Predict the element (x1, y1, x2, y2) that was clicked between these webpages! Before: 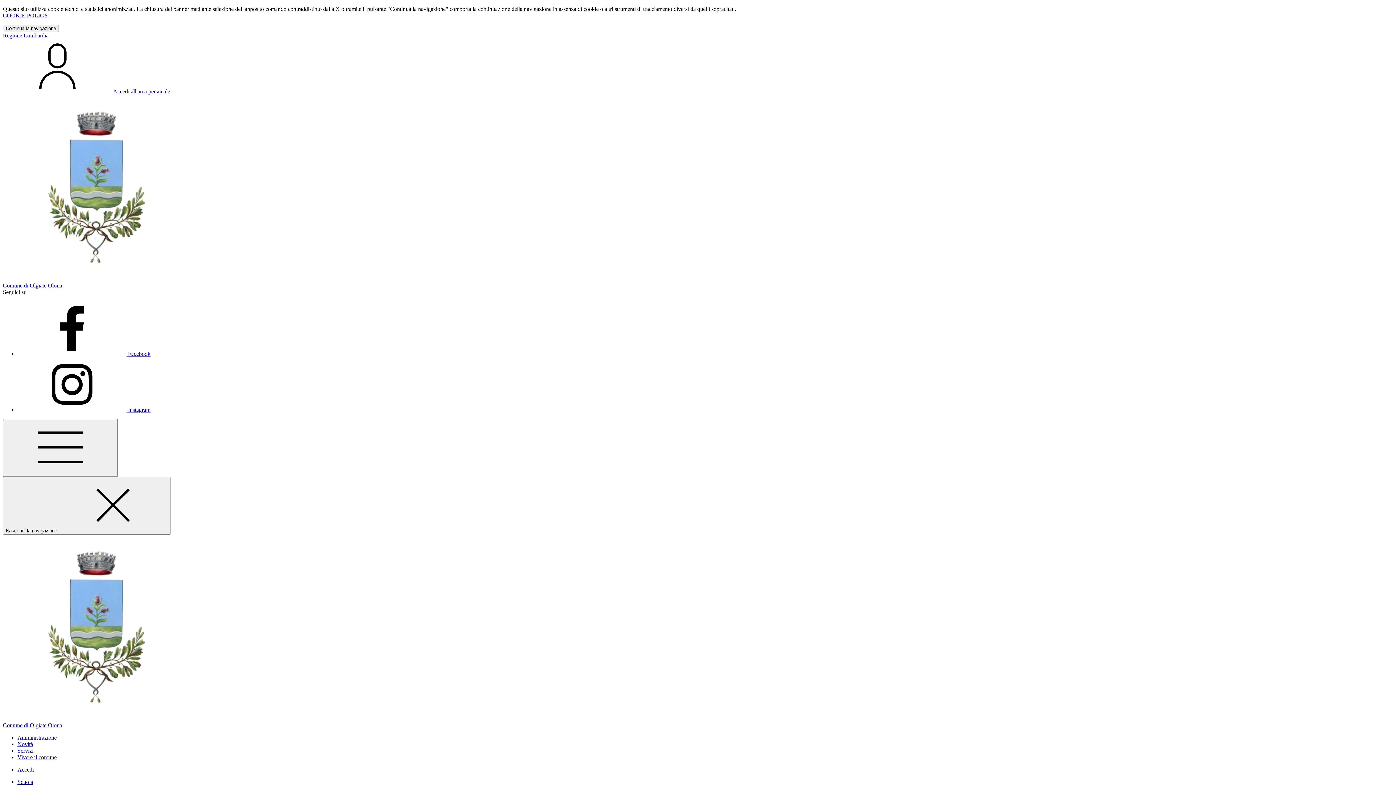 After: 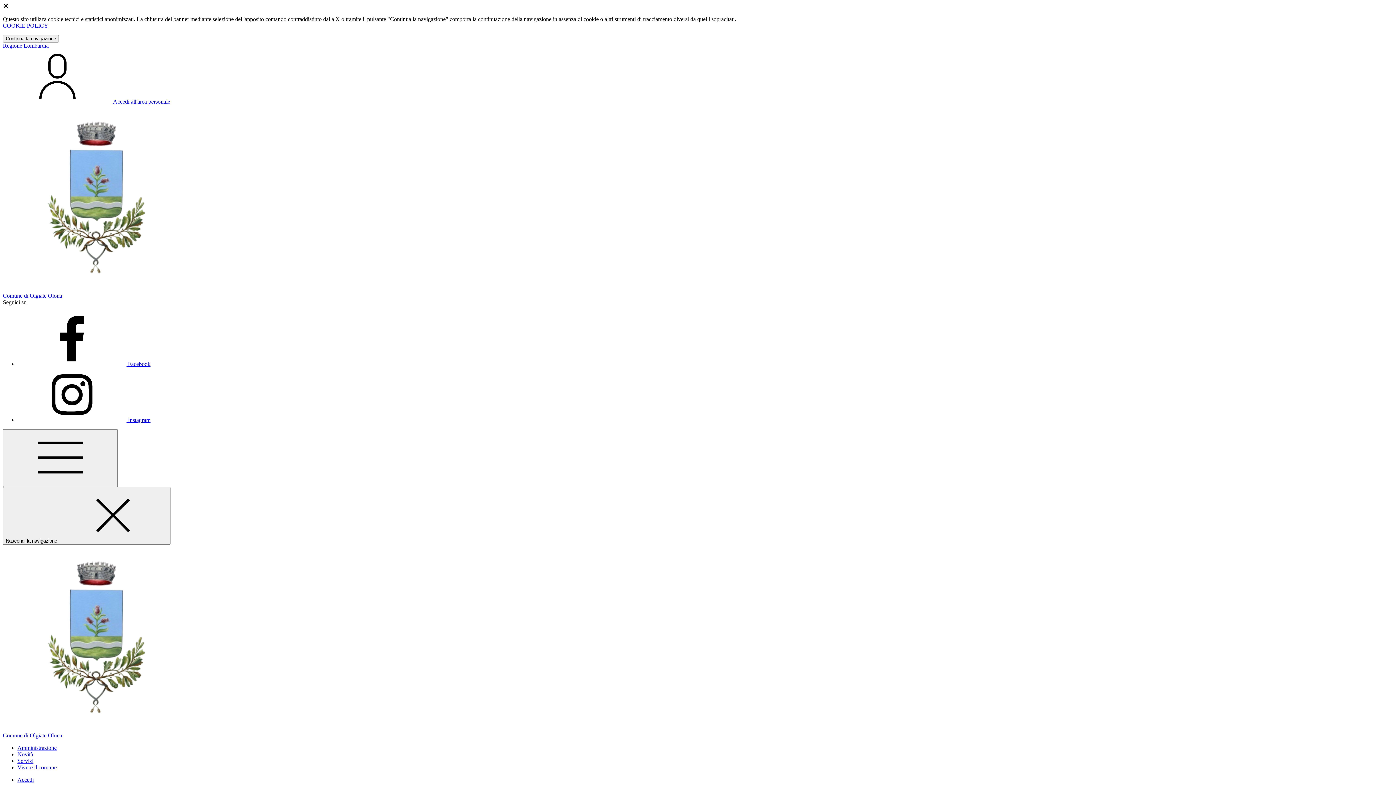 Action: bbox: (17, 779, 33, 785) label: Scuola